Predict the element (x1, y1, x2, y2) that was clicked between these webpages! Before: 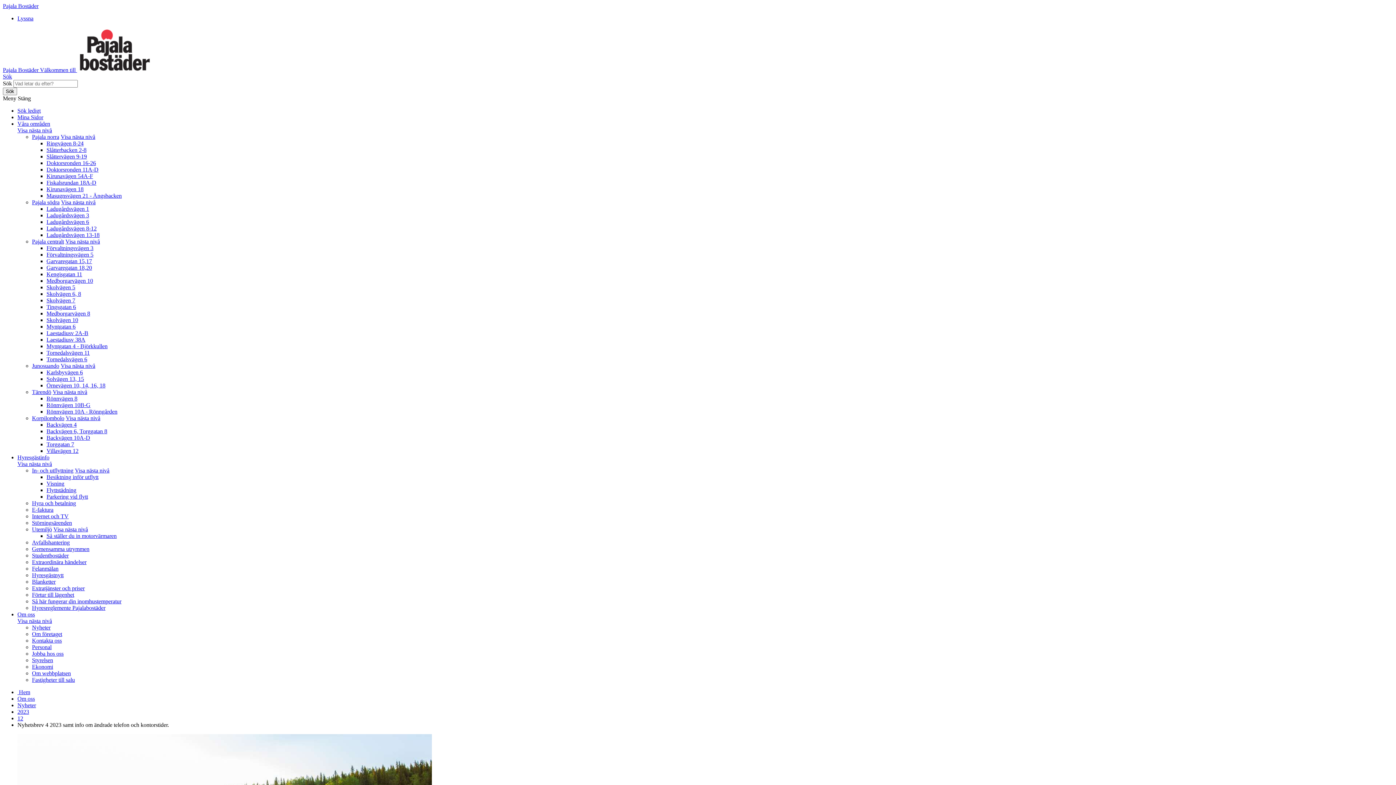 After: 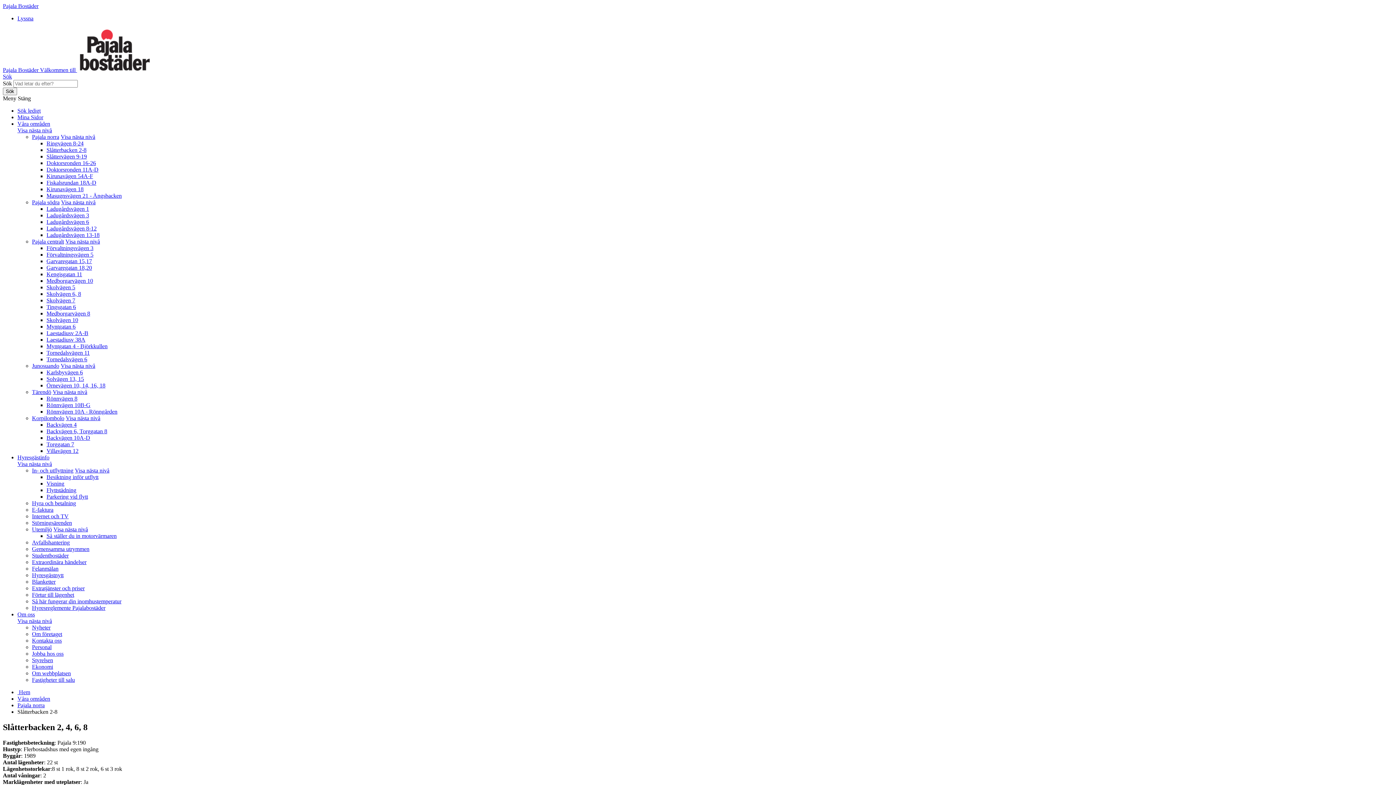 Action: label: Slåtterbacken 2-8 bbox: (46, 146, 86, 153)